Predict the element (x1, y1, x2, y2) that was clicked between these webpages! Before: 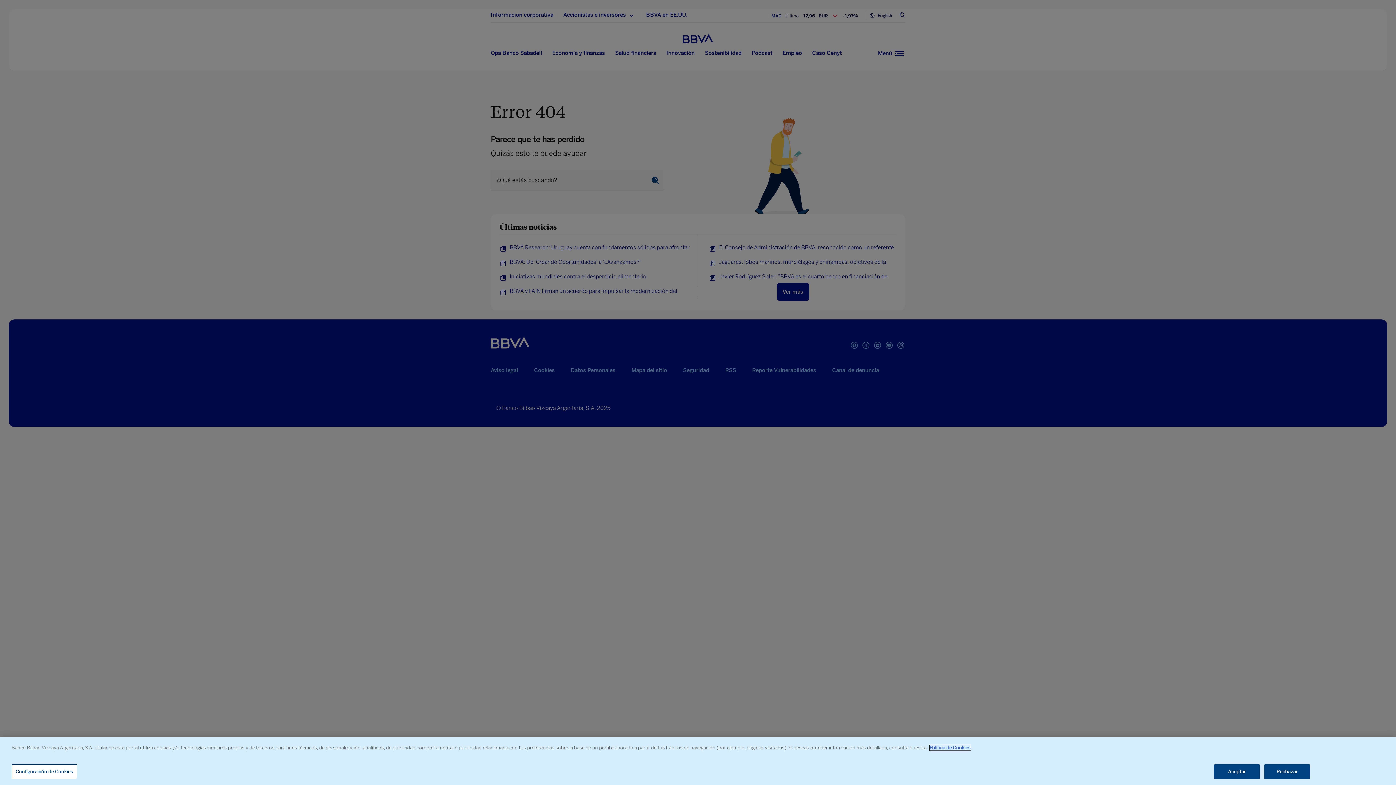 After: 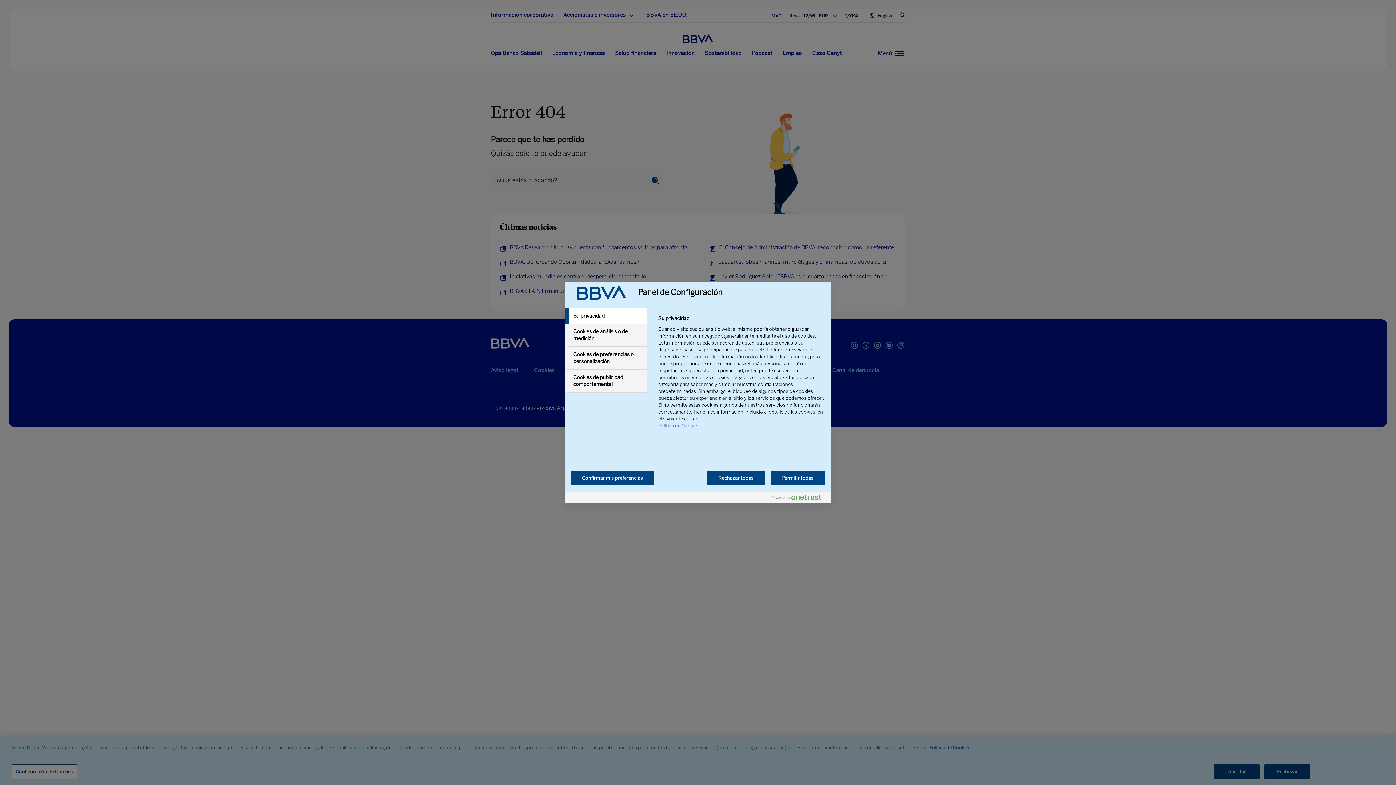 Action: bbox: (11, 764, 77, 779) label: Configuración de Cookies